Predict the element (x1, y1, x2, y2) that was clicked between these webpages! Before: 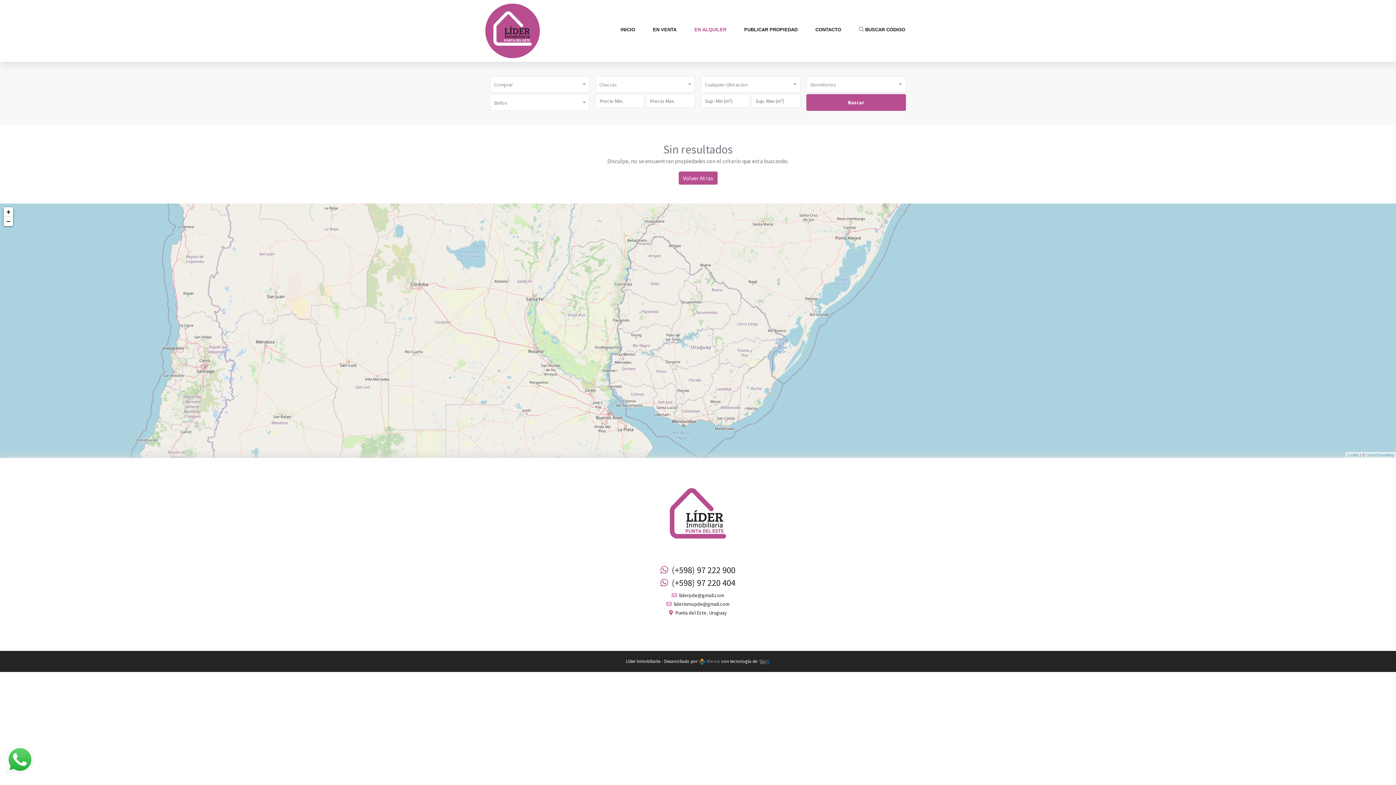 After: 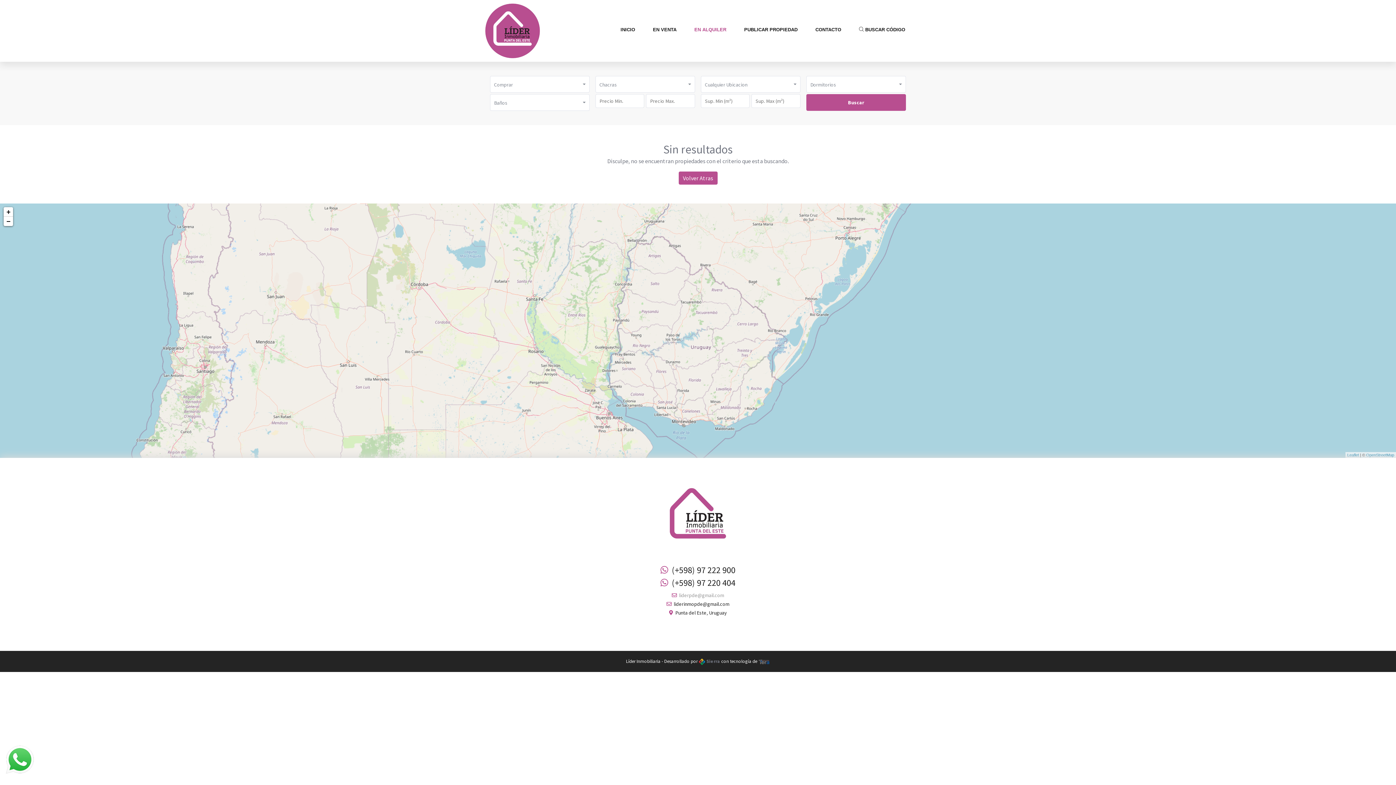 Action: bbox: (678, 592, 724, 598) label:  liderpde@gmail.com